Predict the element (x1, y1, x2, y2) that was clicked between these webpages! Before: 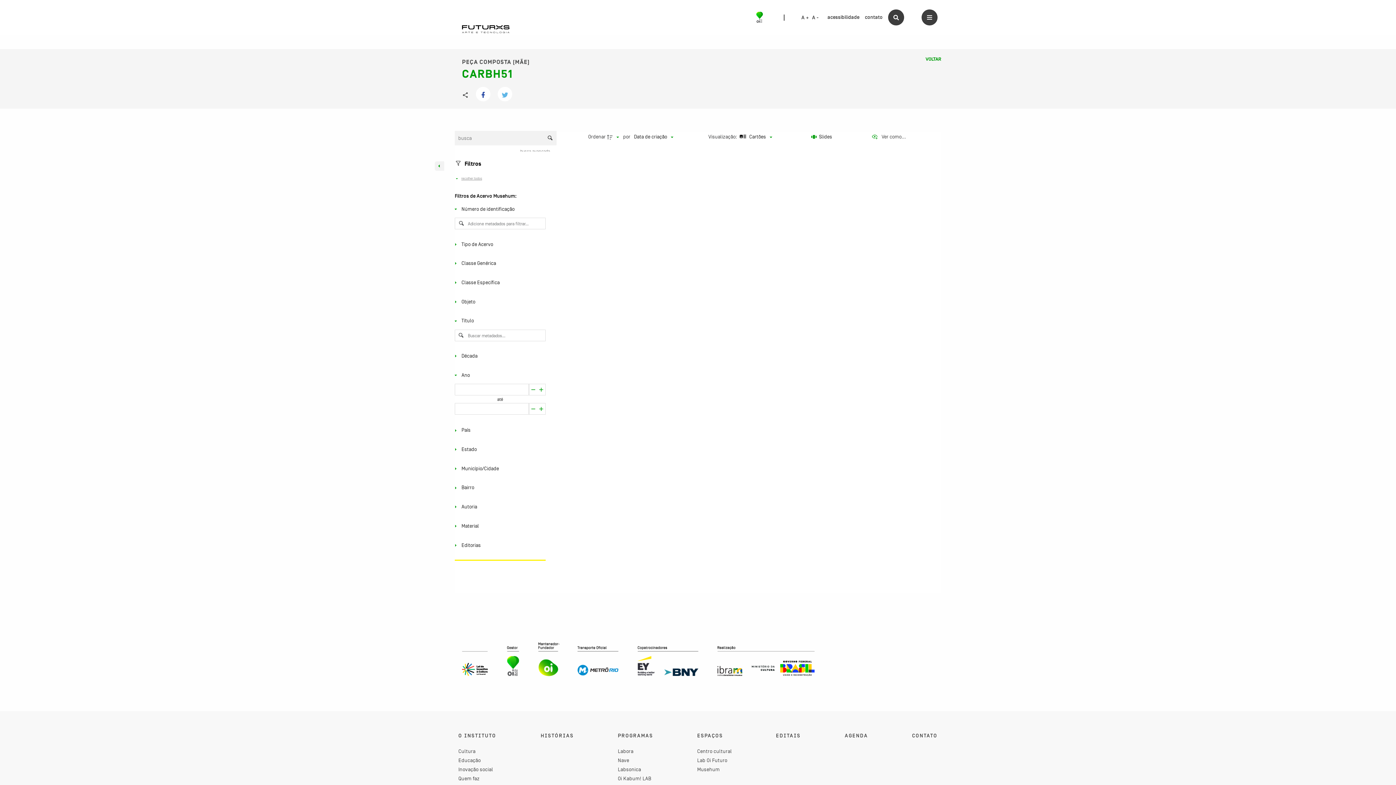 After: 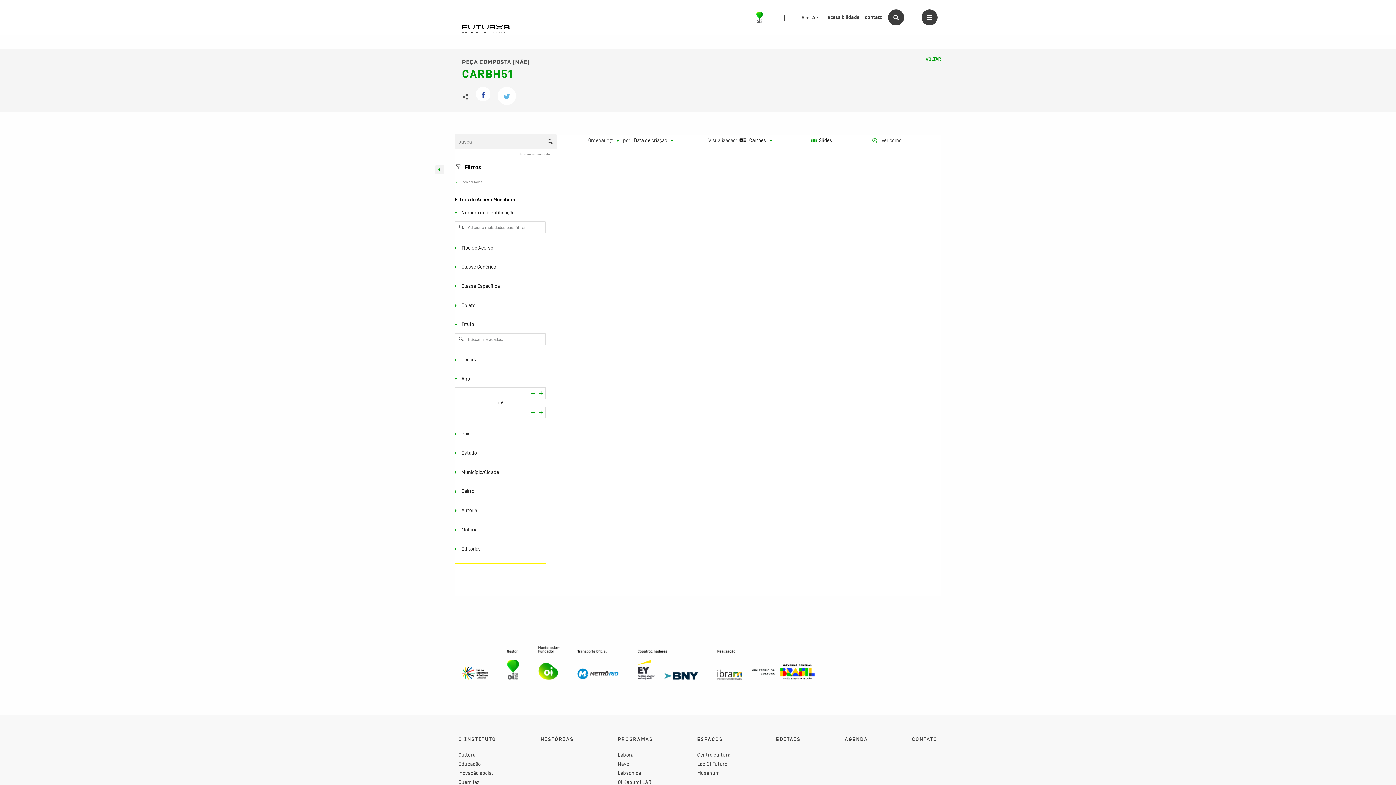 Action: bbox: (497, 86, 512, 101)